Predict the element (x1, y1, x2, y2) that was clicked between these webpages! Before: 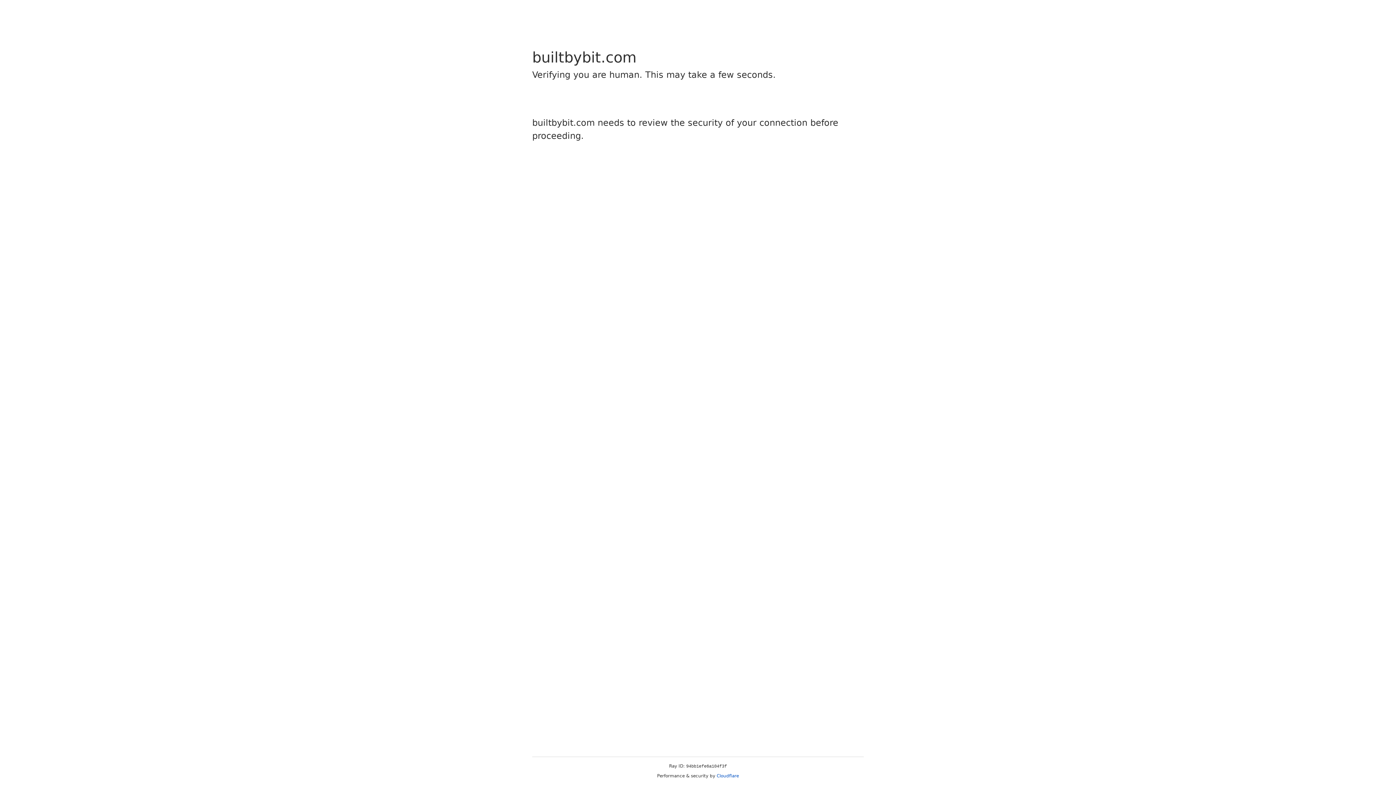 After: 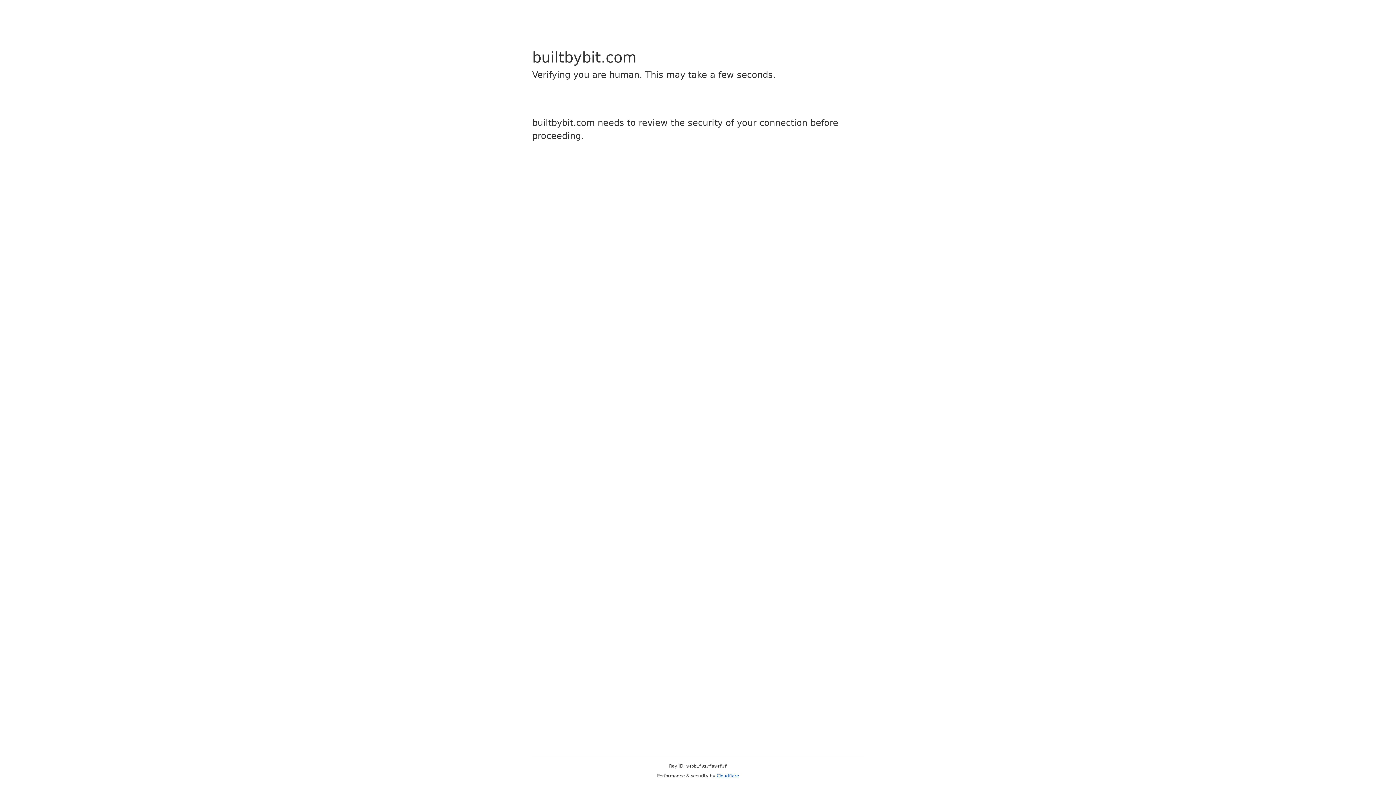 Action: label: Cloudflare bbox: (716, 773, 739, 778)